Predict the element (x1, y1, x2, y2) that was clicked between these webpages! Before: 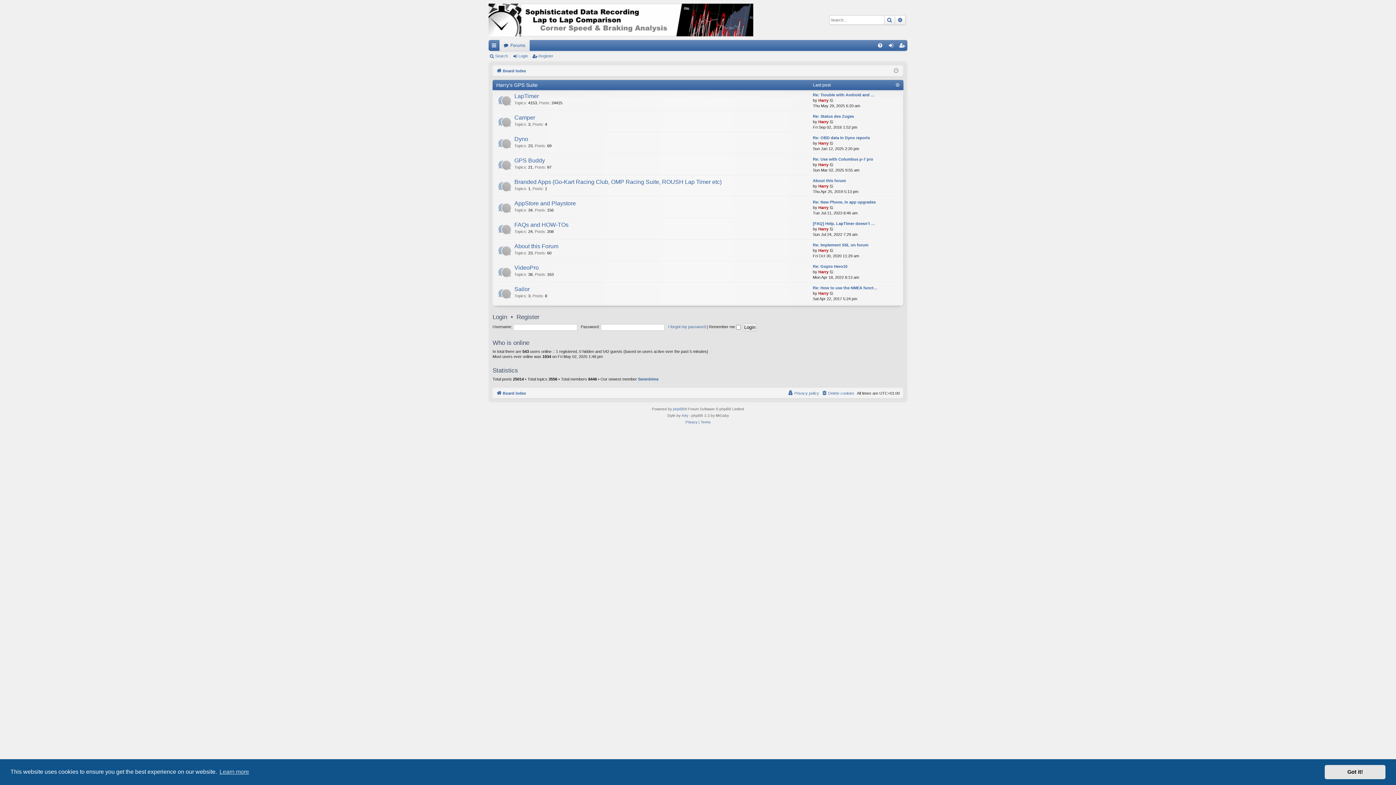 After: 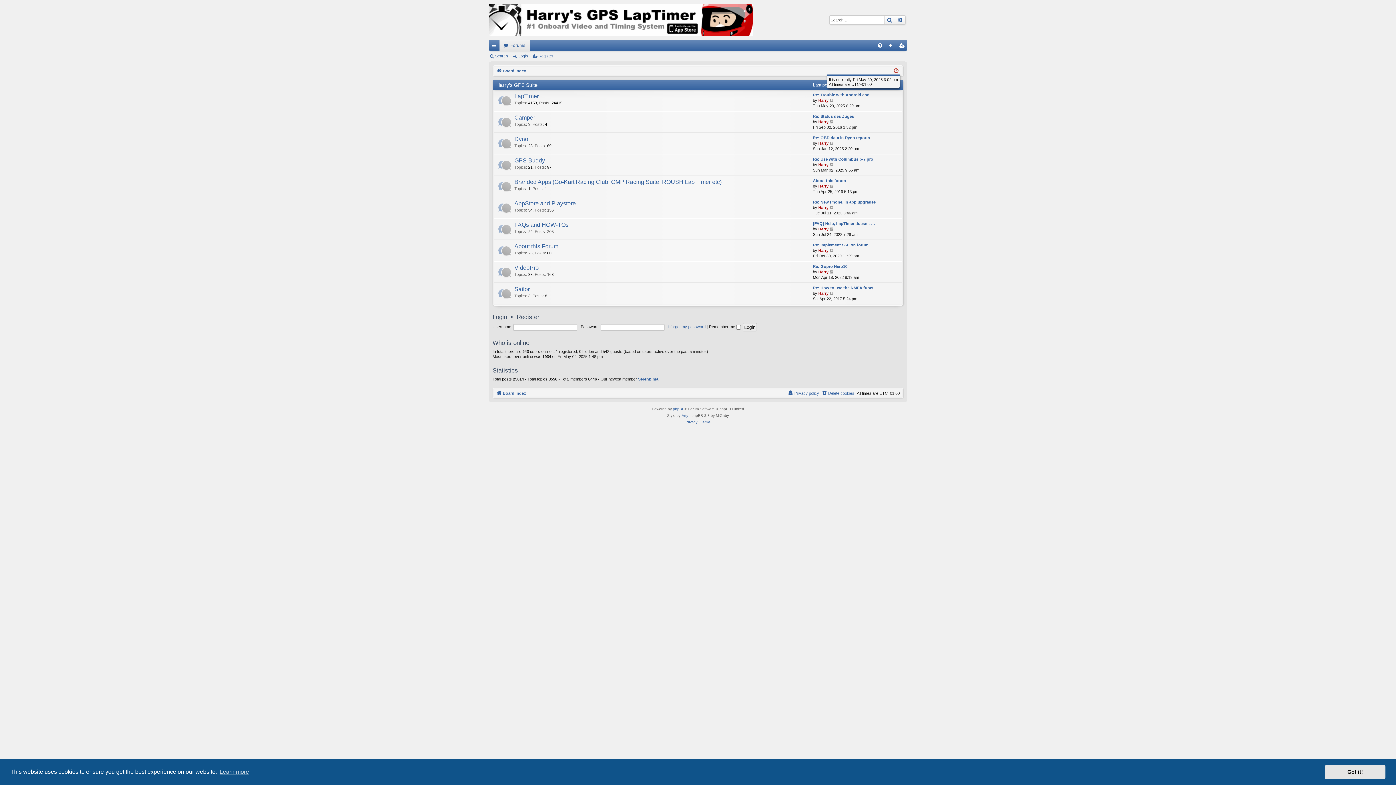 Action: bbox: (894, 66, 898, 75)